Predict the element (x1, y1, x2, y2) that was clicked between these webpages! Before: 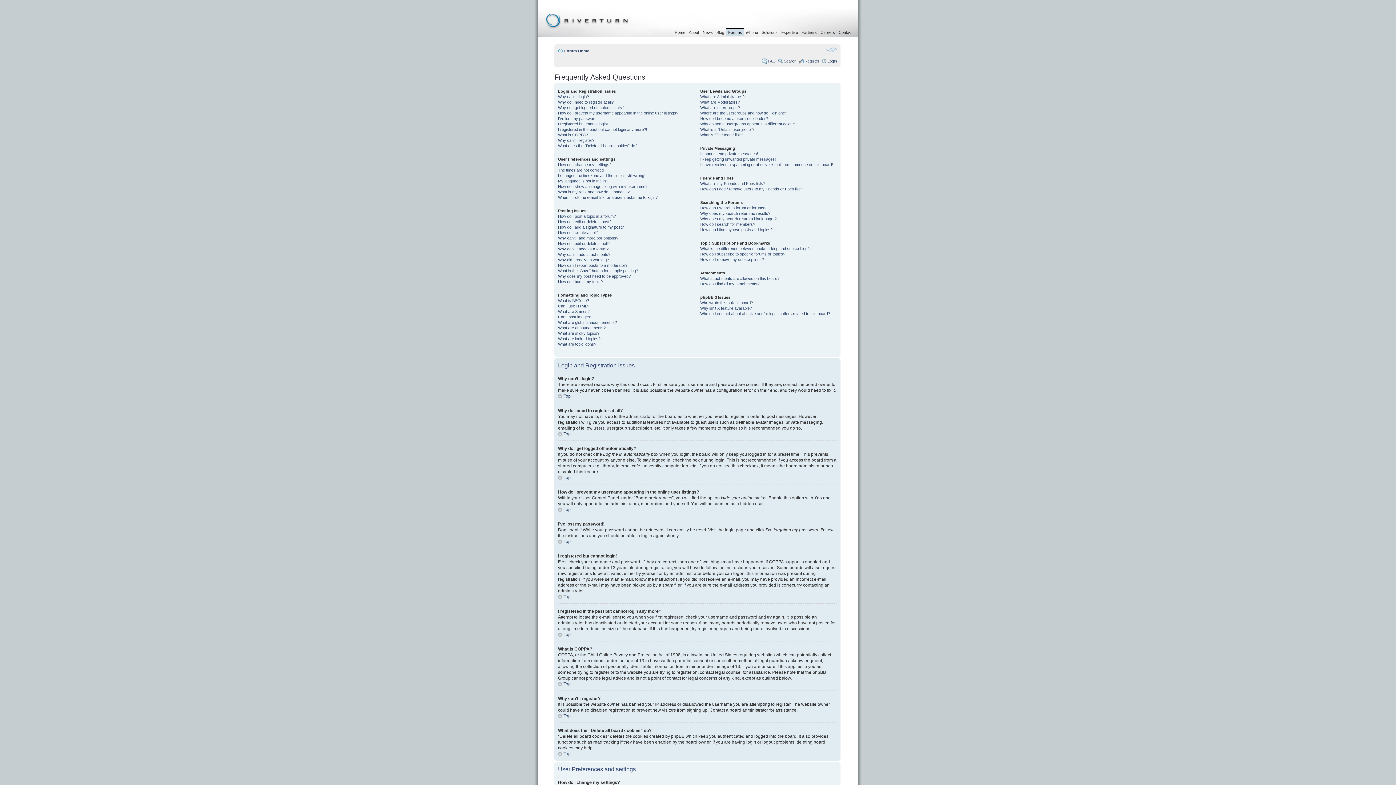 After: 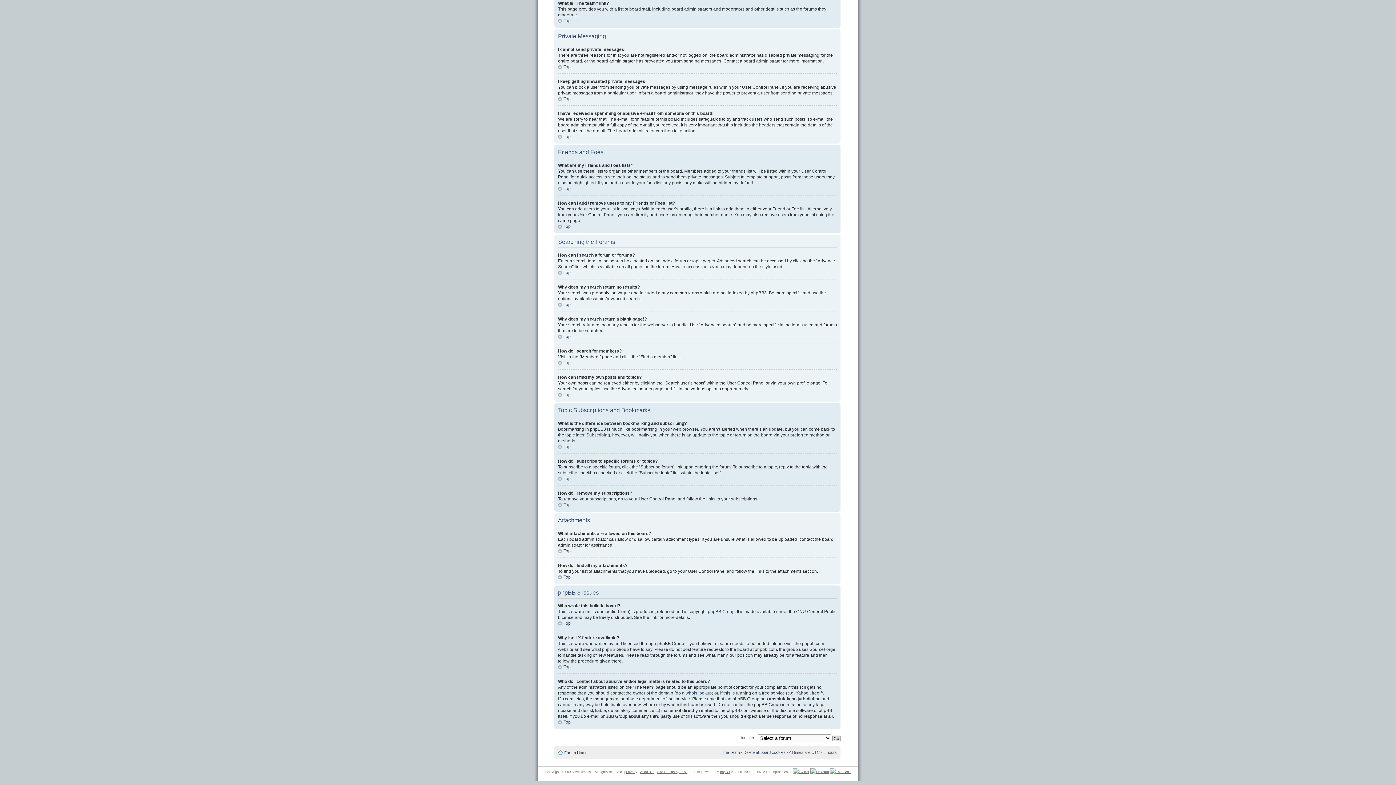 Action: label: How do I search for members? bbox: (700, 222, 755, 226)